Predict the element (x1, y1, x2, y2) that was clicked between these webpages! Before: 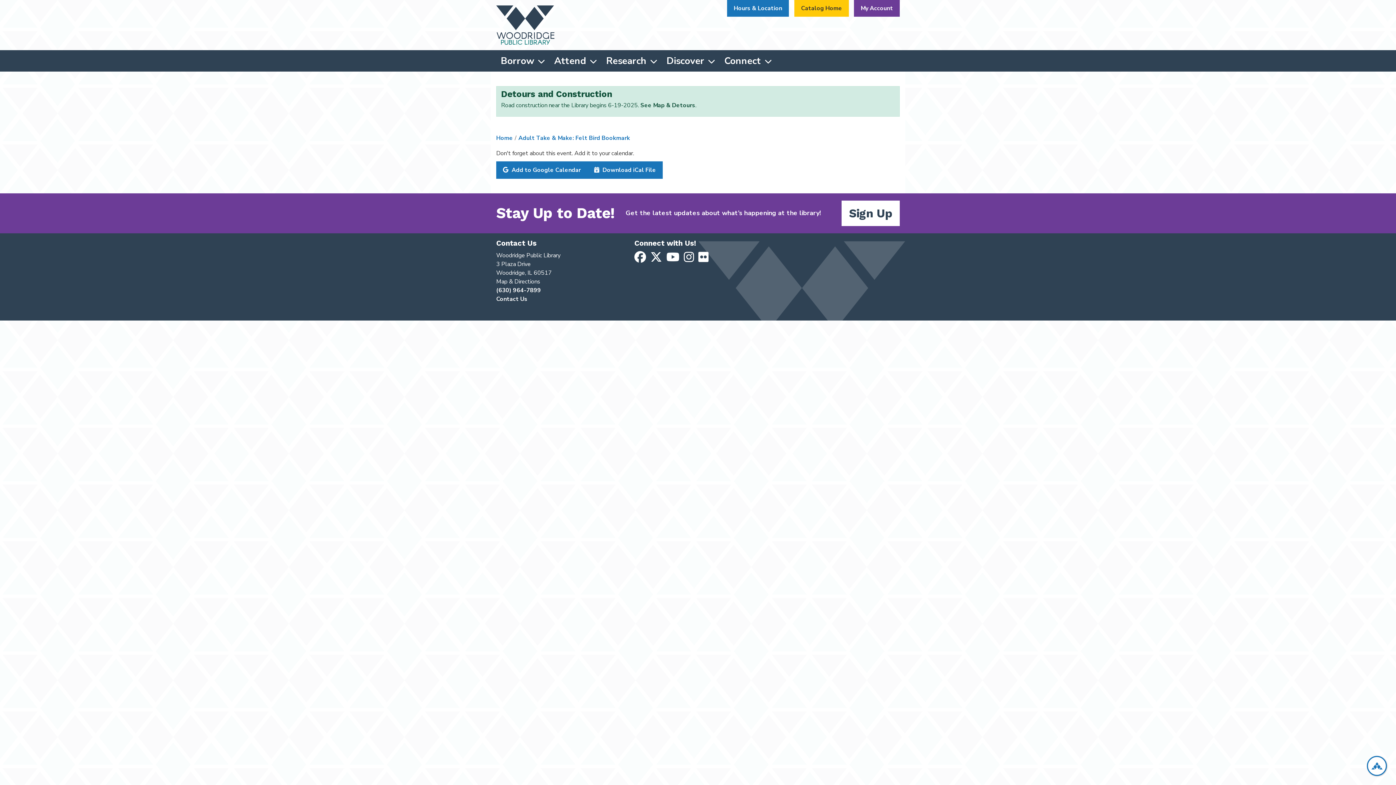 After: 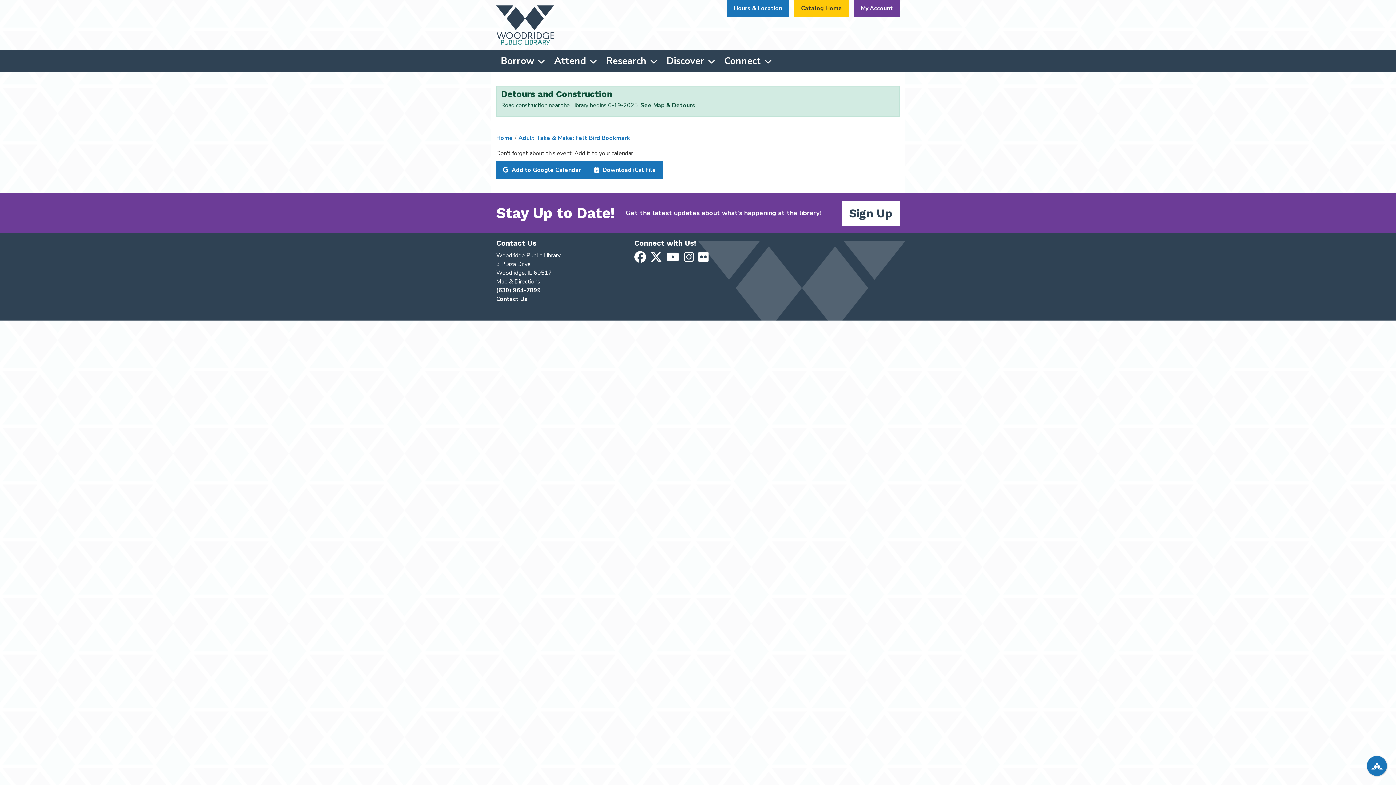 Action: bbox: (1367, 756, 1387, 776) label: Back To Top